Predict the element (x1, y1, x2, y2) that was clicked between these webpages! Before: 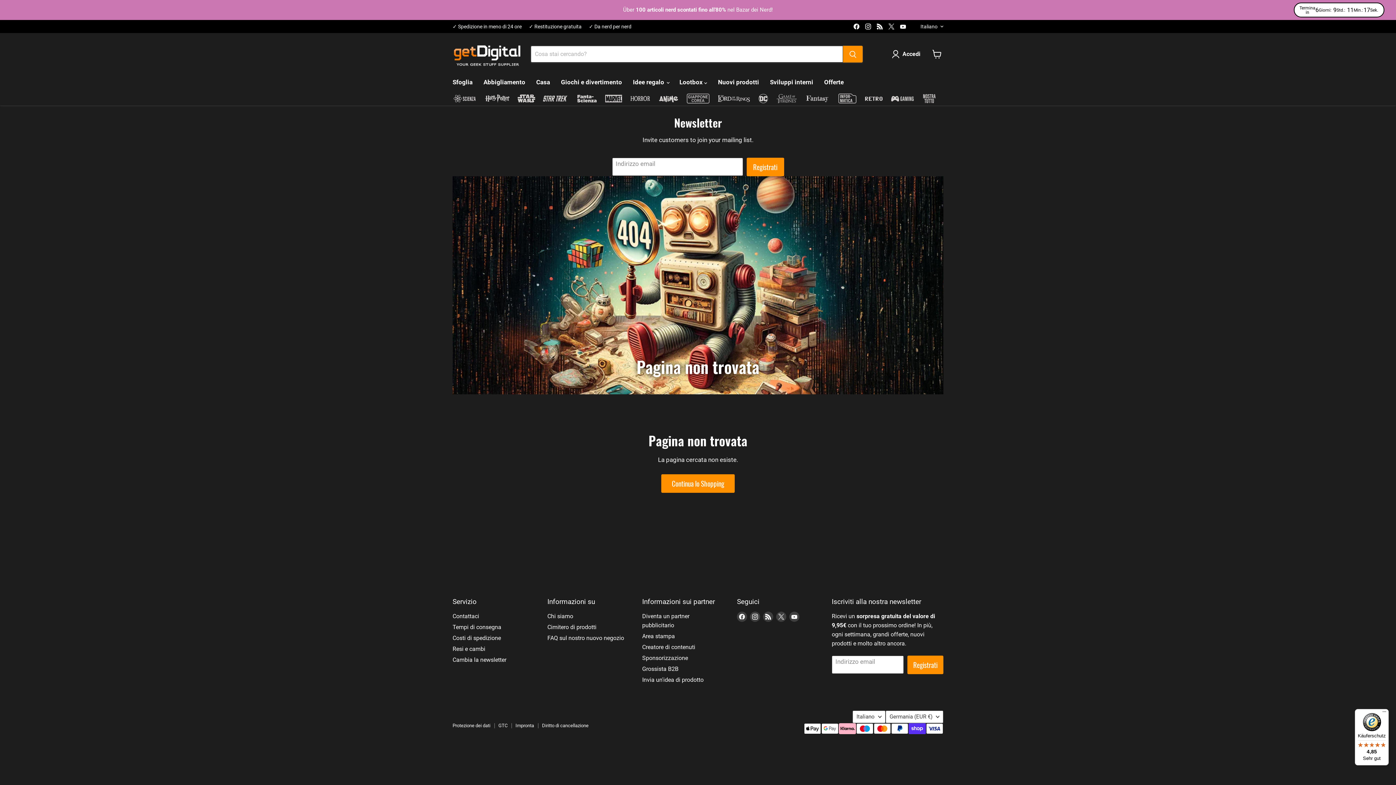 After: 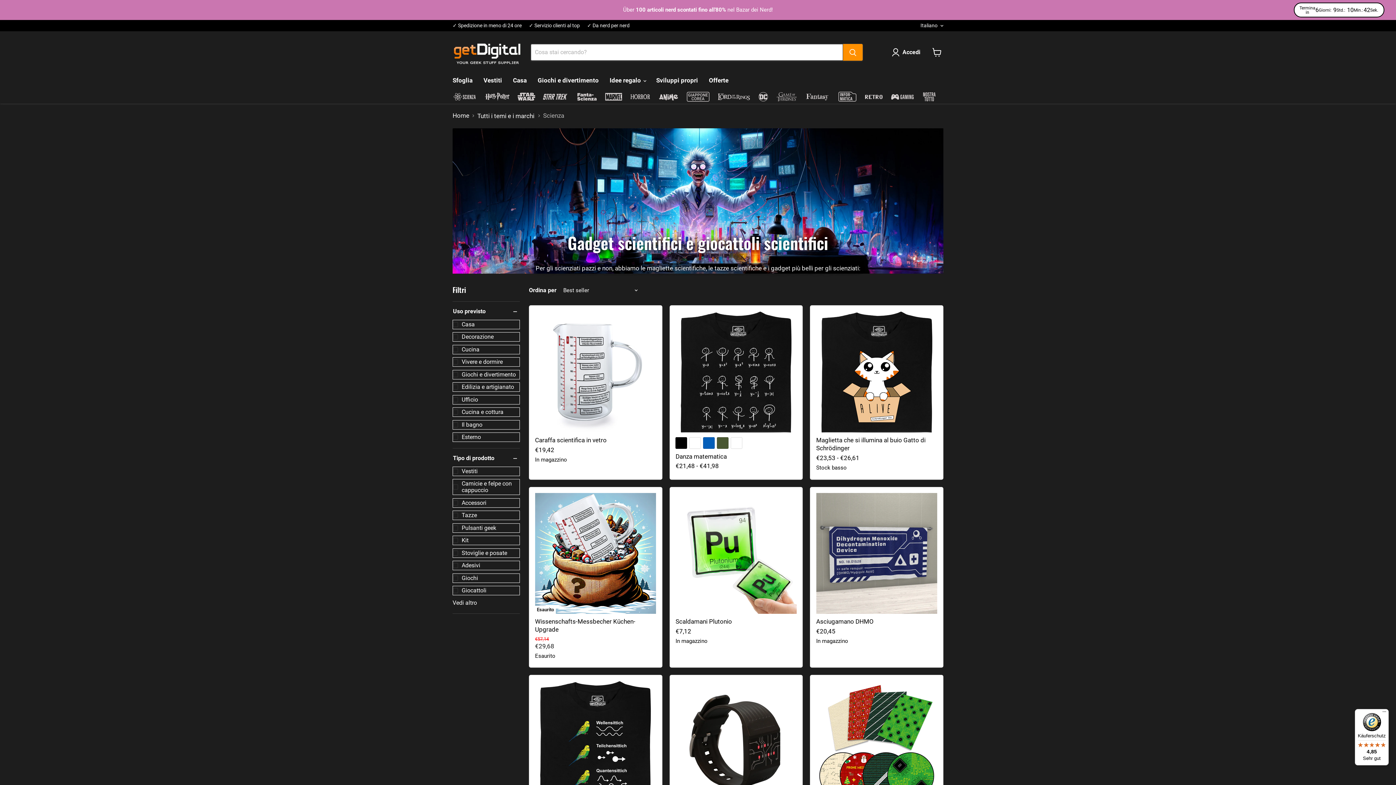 Action: bbox: (452, 93, 477, 105)